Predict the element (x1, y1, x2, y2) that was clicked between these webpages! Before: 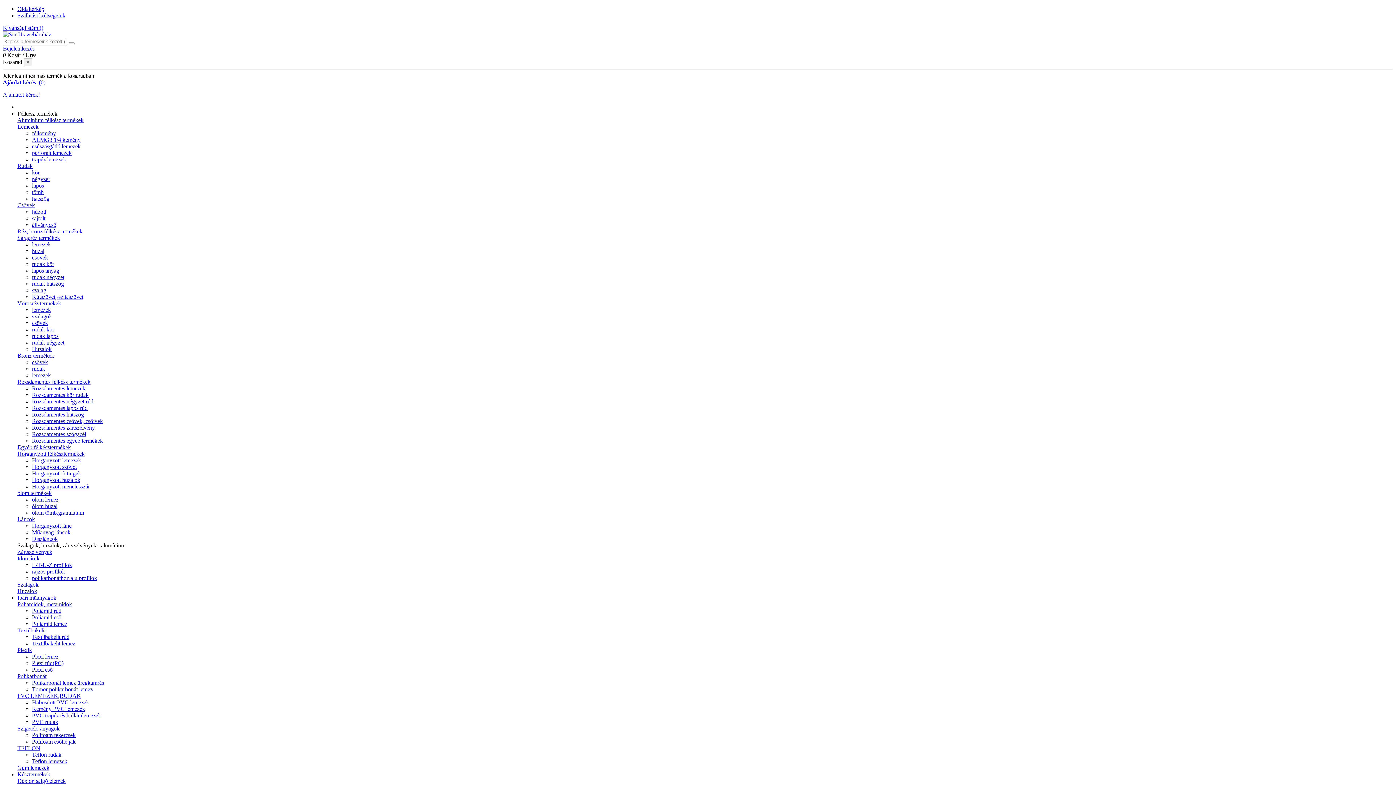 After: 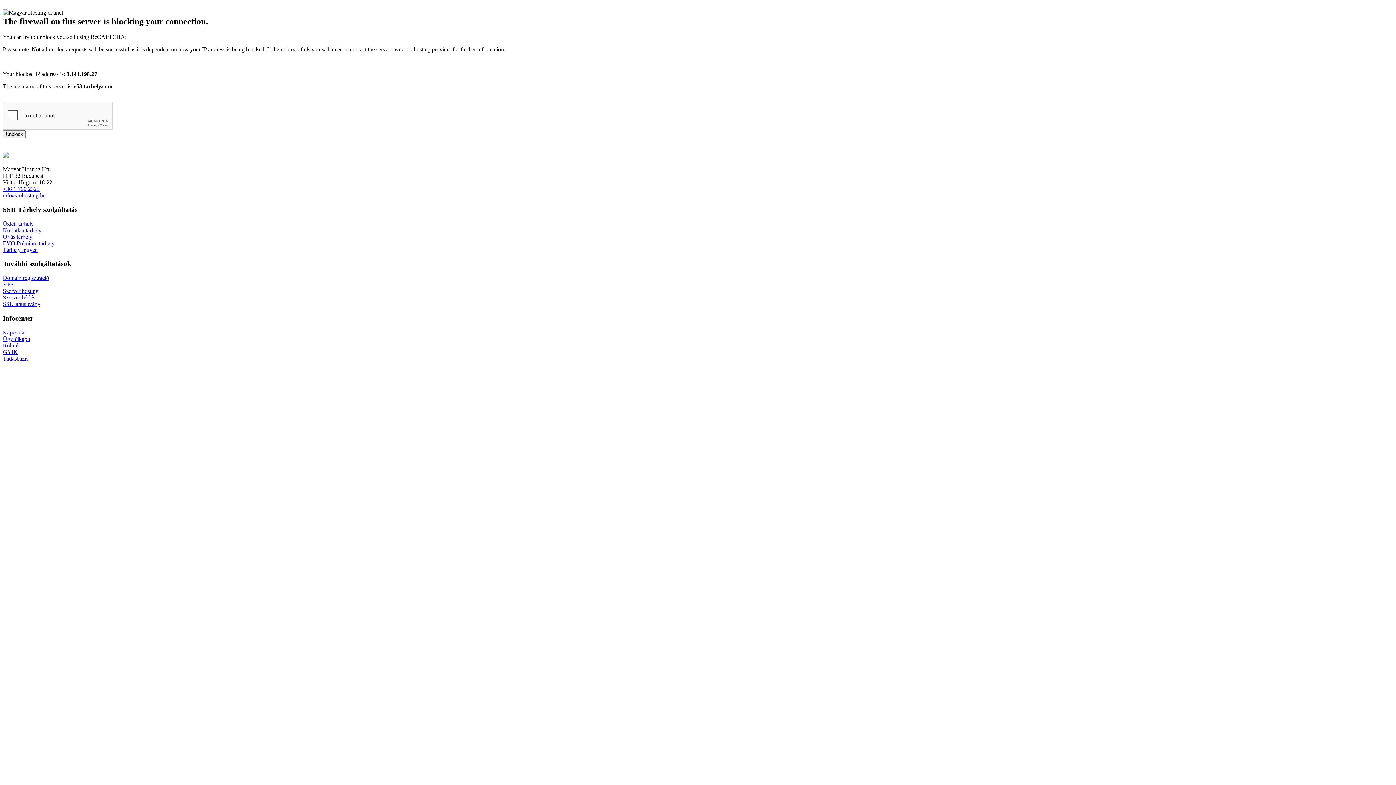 Action: bbox: (17, 693, 81, 699) label: PVC LEMEZEK,RUDAK